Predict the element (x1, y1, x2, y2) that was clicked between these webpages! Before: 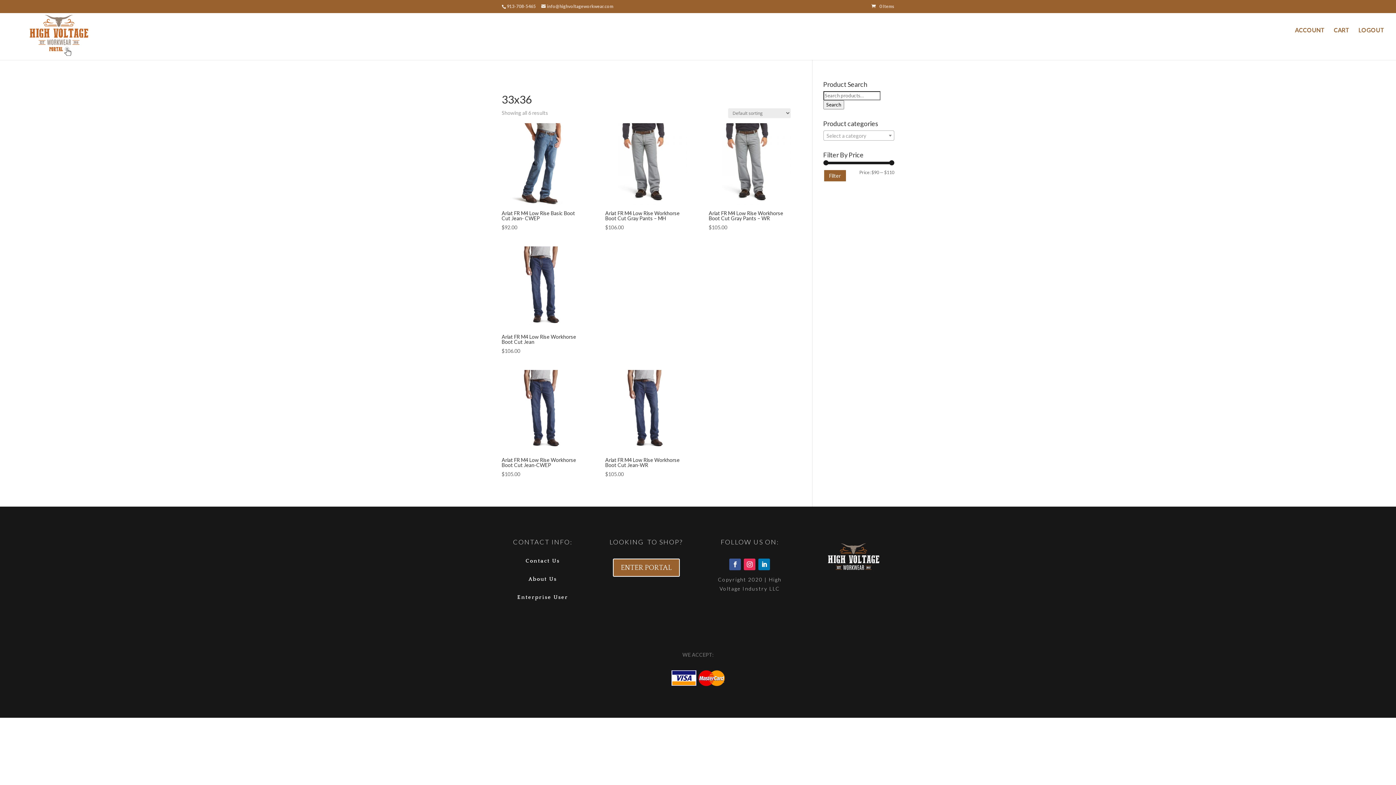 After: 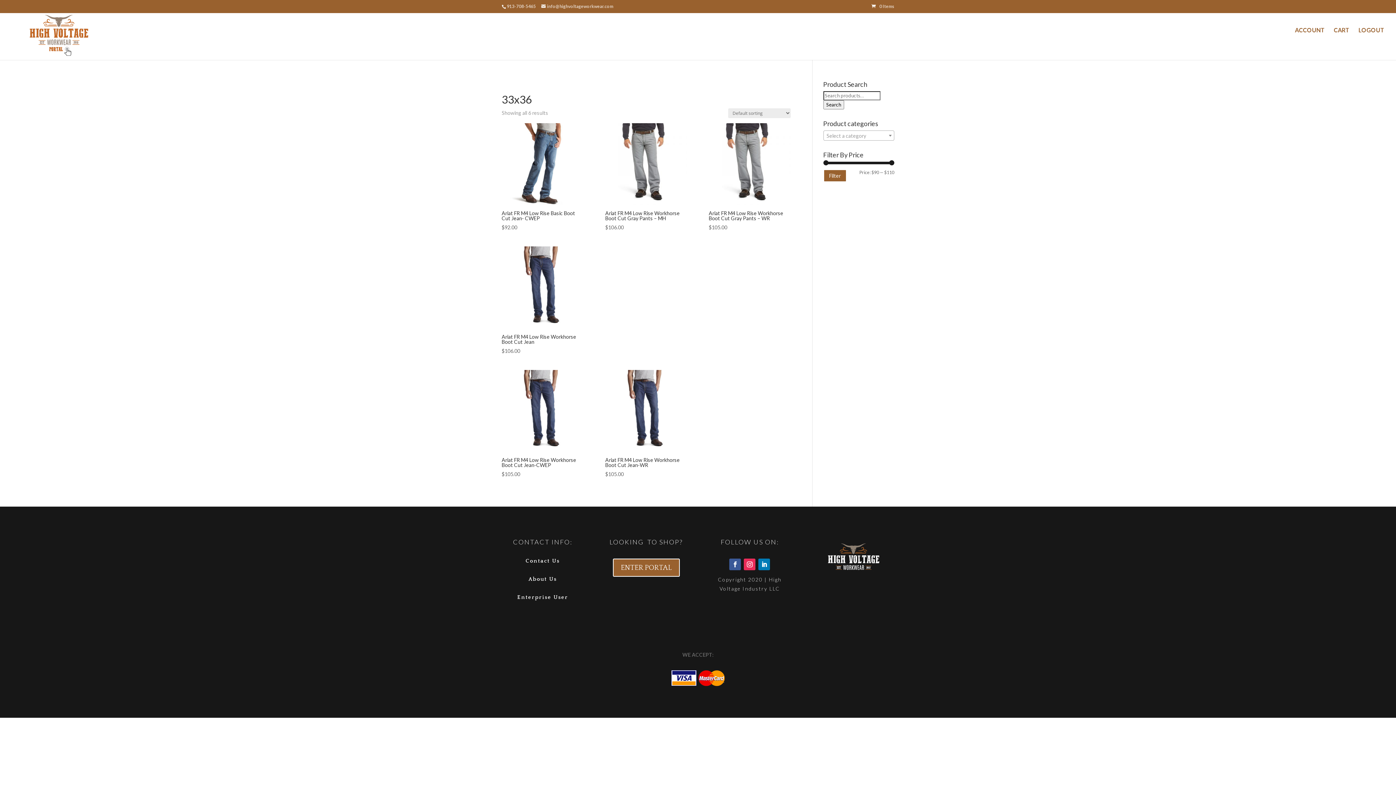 Action: label: Filter bbox: (823, 169, 846, 182)